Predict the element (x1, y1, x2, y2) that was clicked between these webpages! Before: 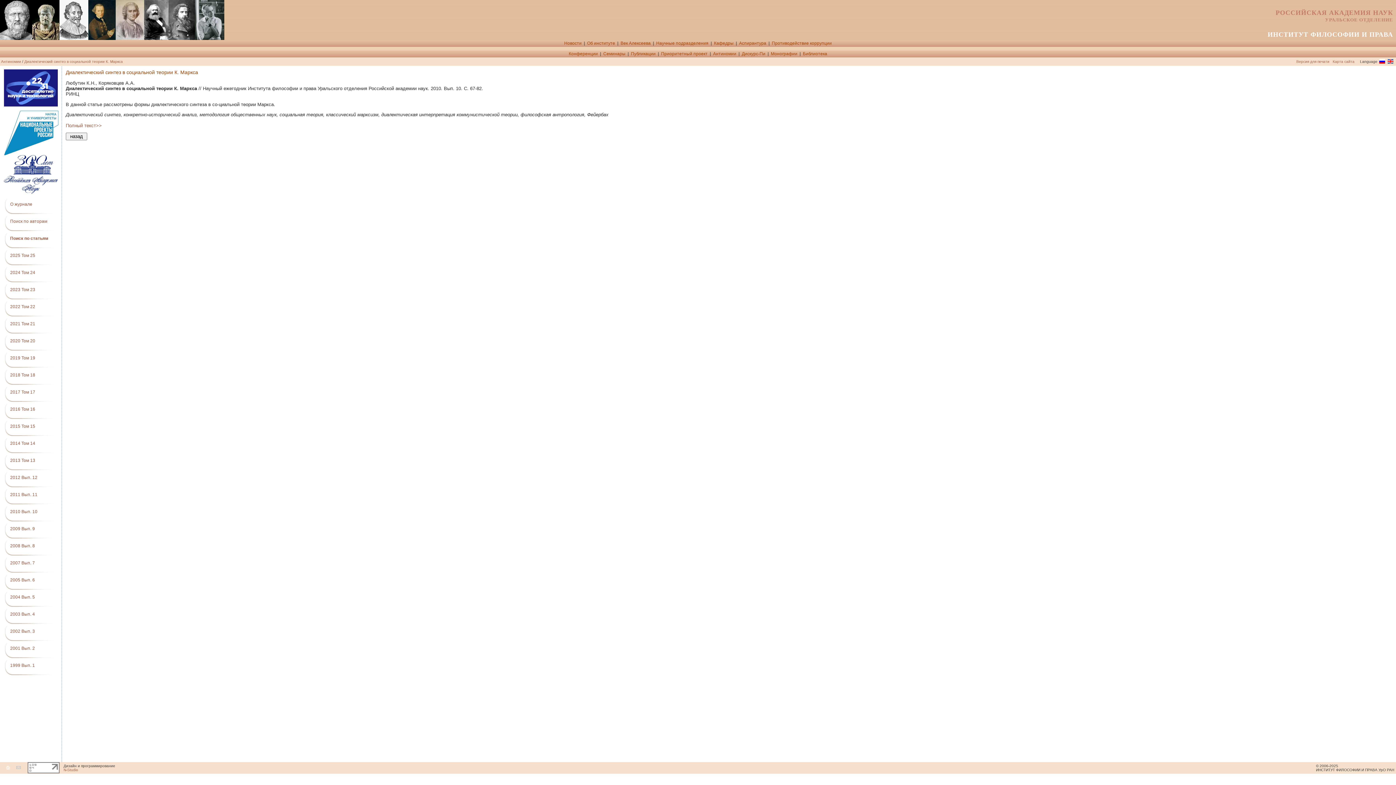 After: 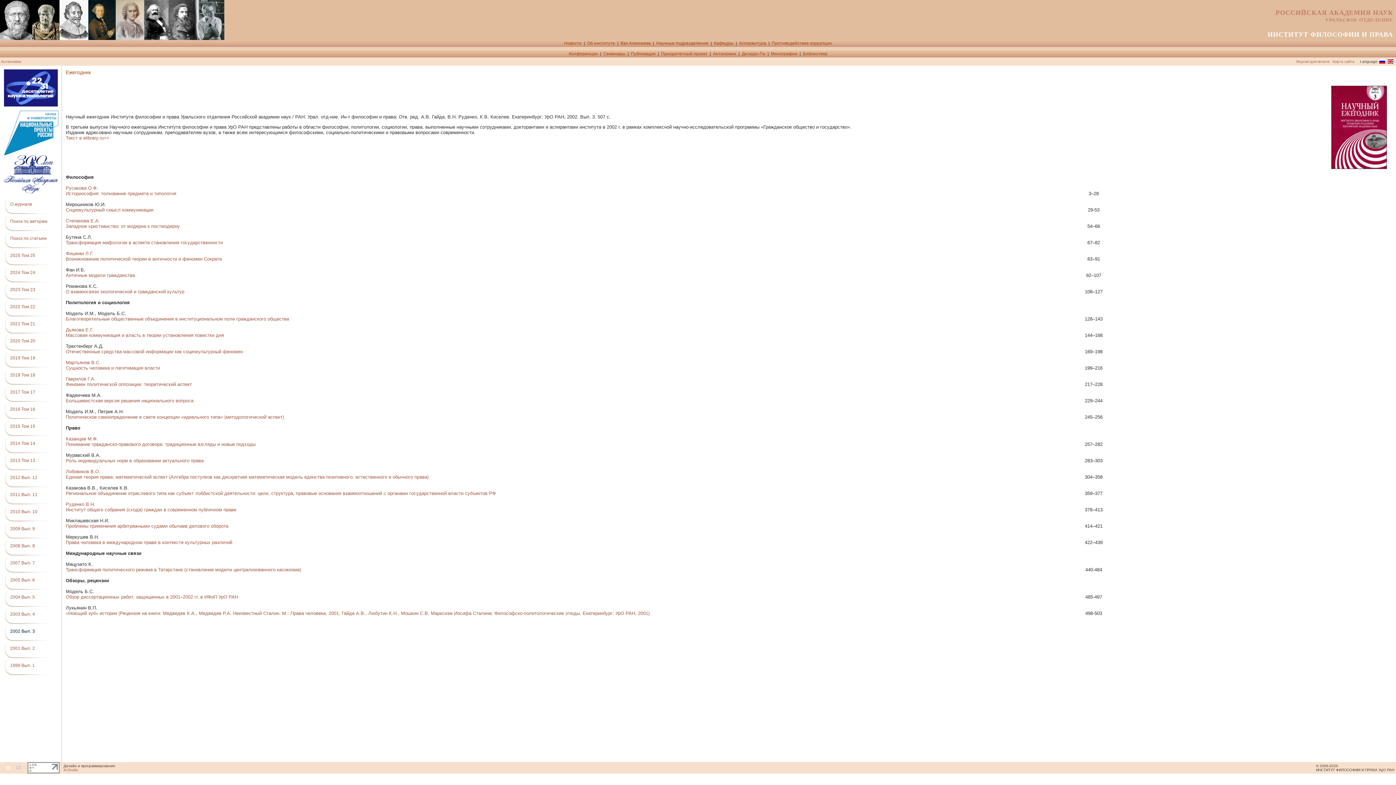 Action: bbox: (10, 629, 34, 634) label: 2002 Вып. 3